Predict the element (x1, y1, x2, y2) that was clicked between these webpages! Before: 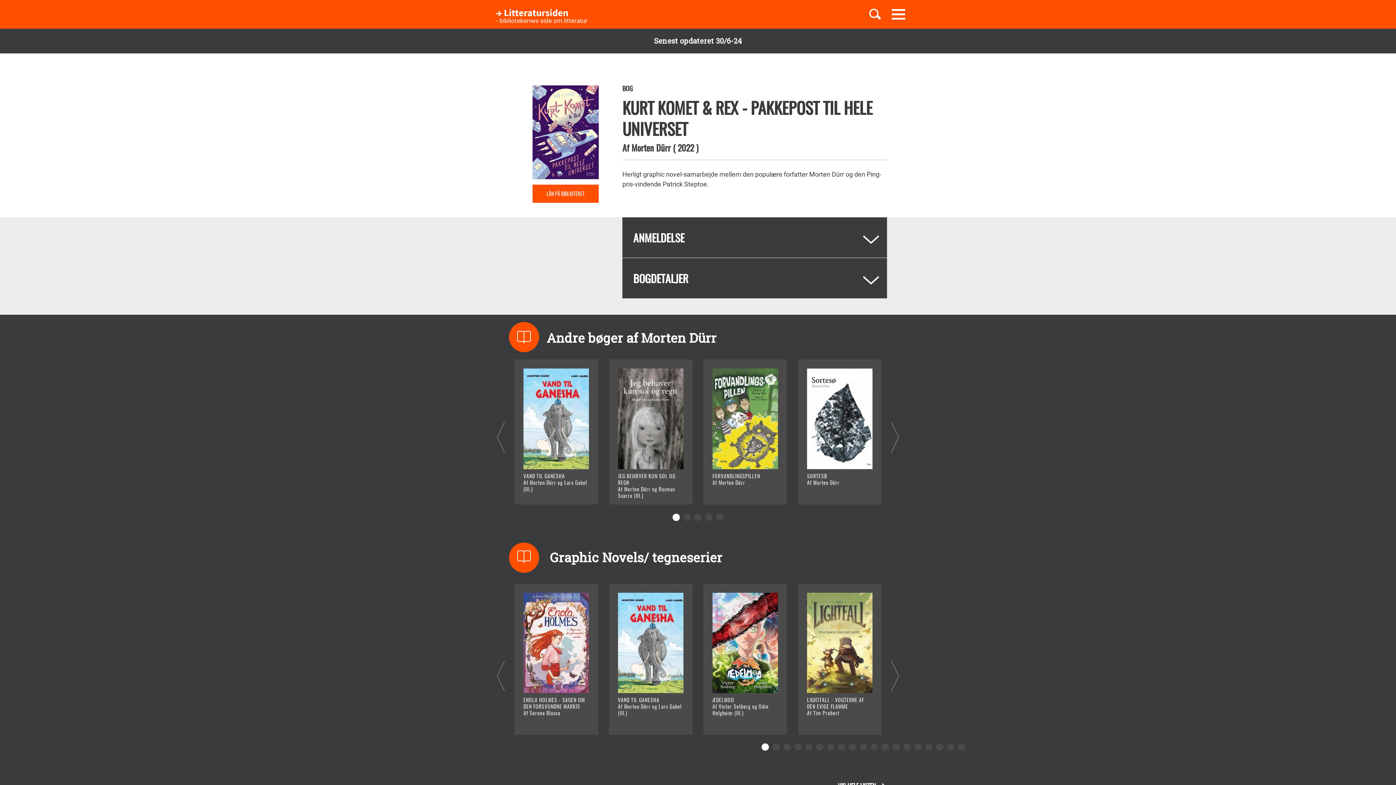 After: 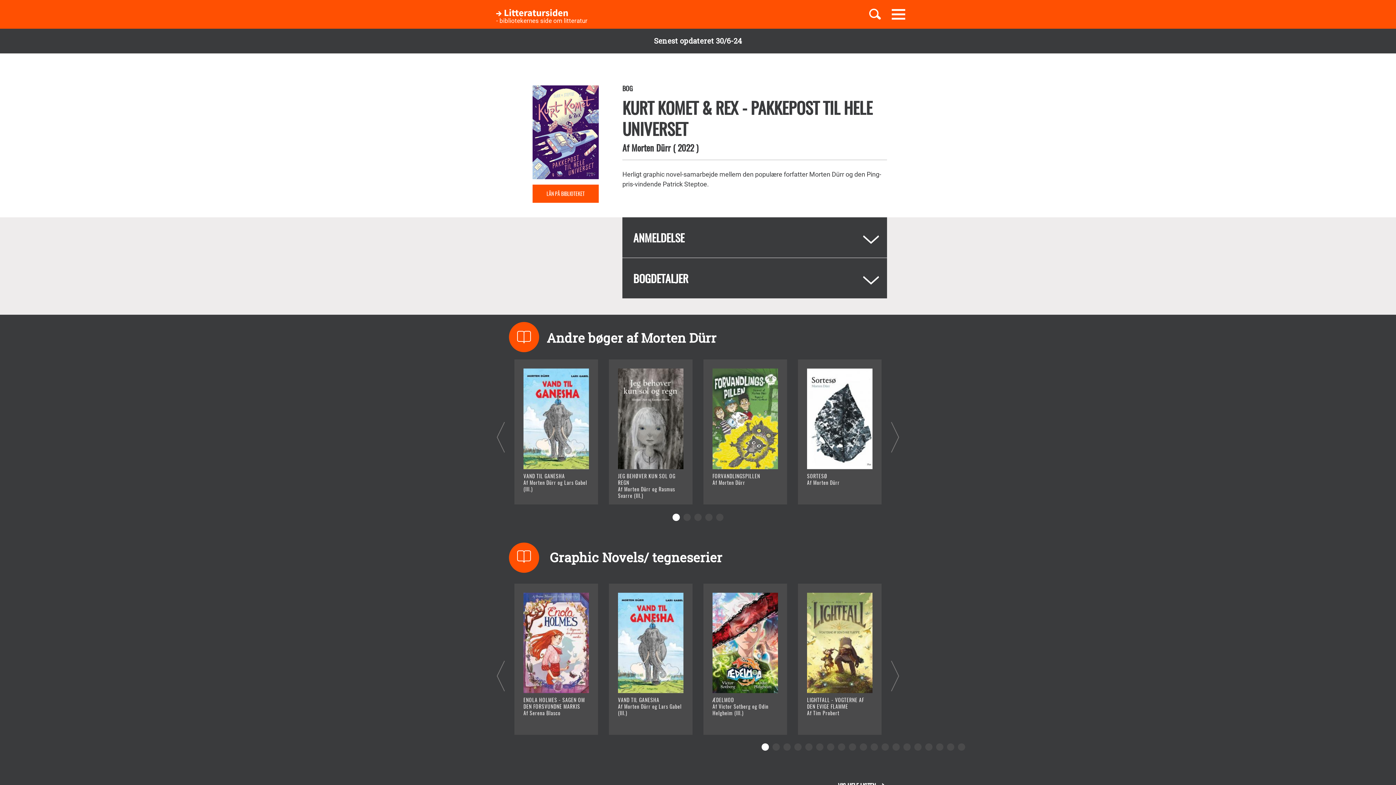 Action: label: Carousel Page 1 (Current Slide) bbox: (761, 743, 769, 750)